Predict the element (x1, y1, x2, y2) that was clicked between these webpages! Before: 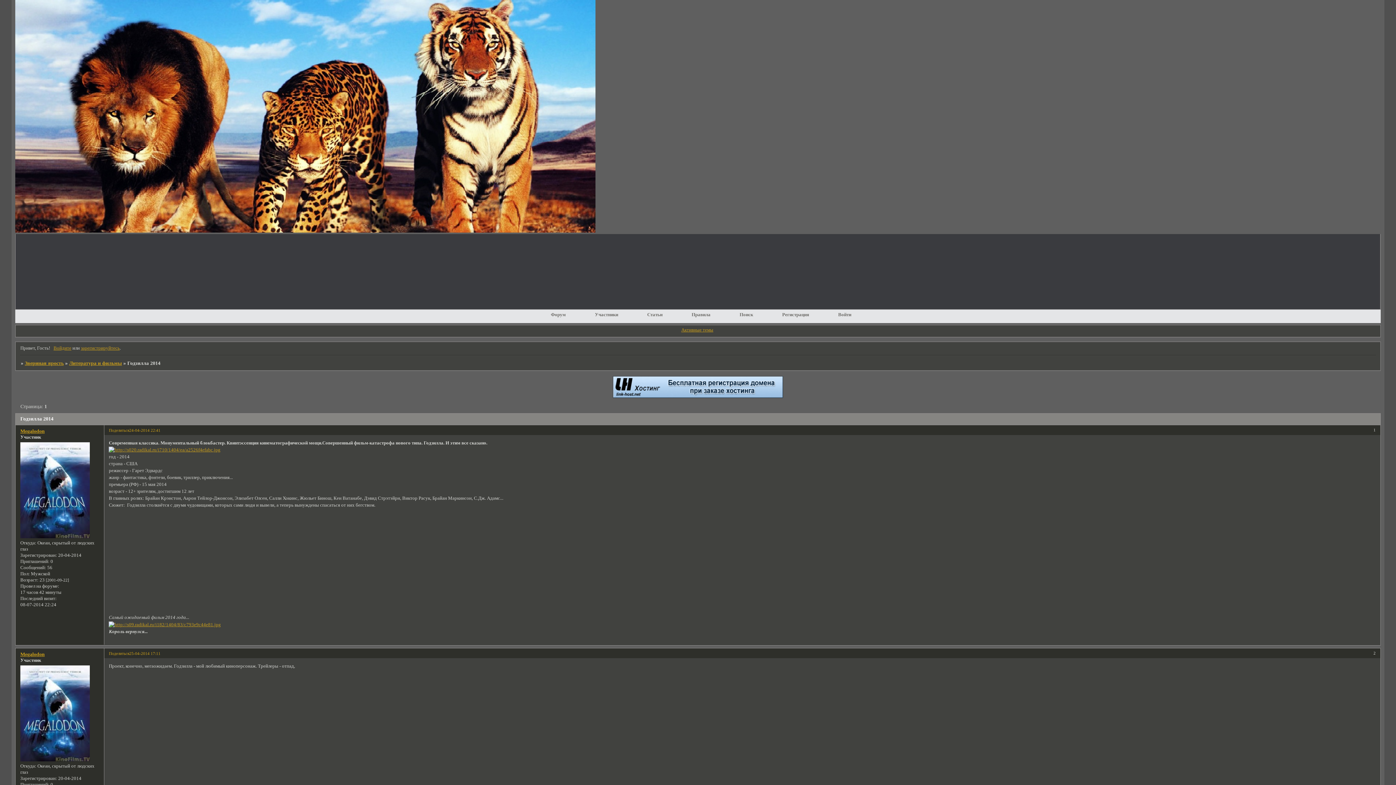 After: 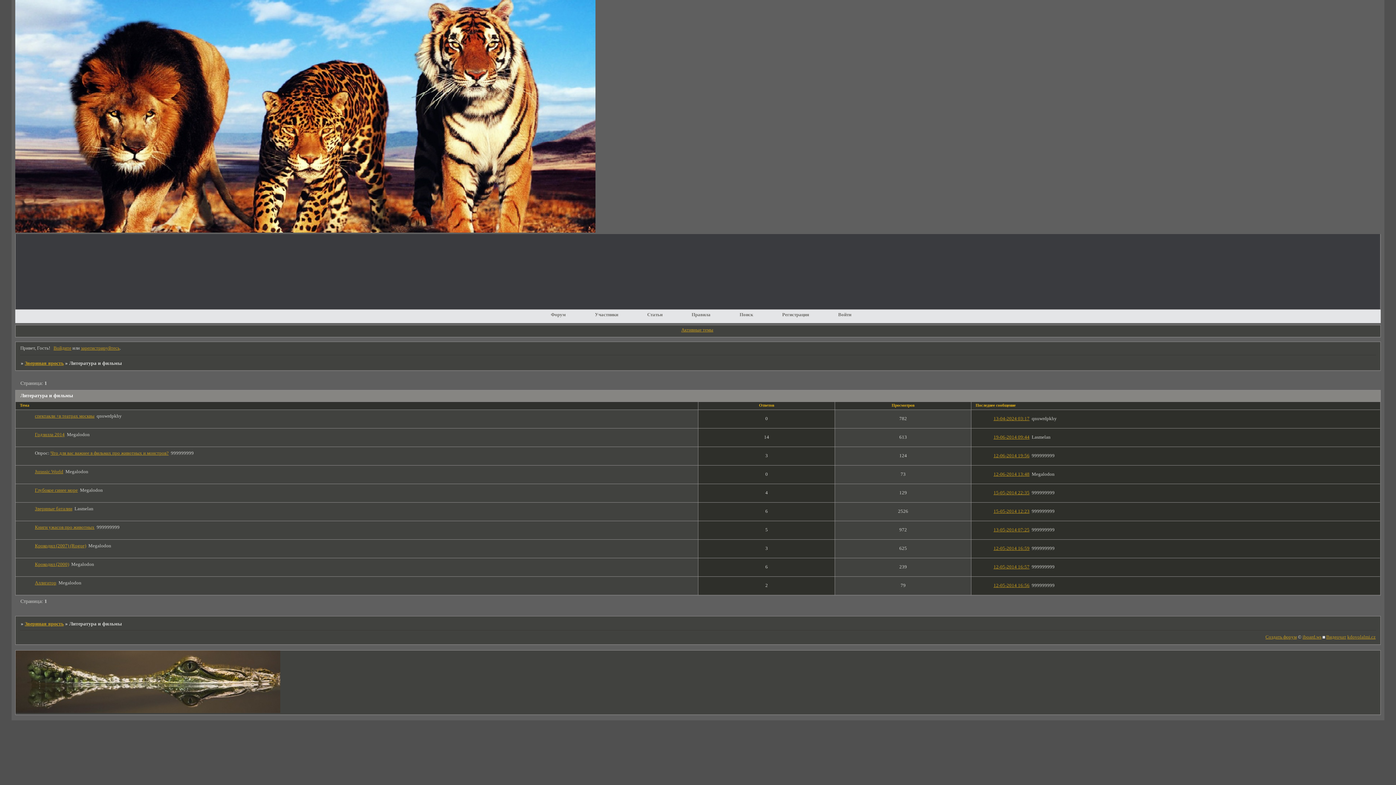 Action: label: Литература и фильмы bbox: (69, 360, 121, 366)